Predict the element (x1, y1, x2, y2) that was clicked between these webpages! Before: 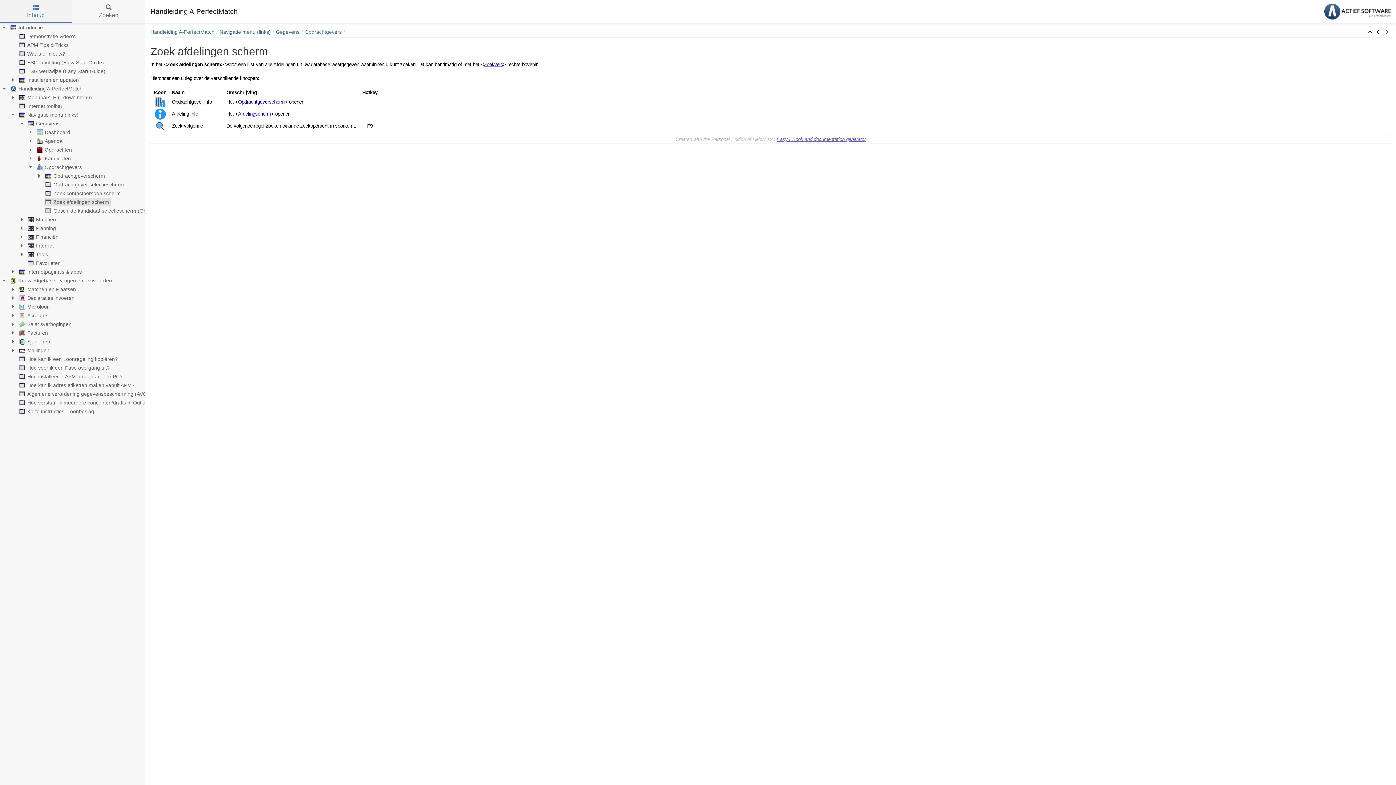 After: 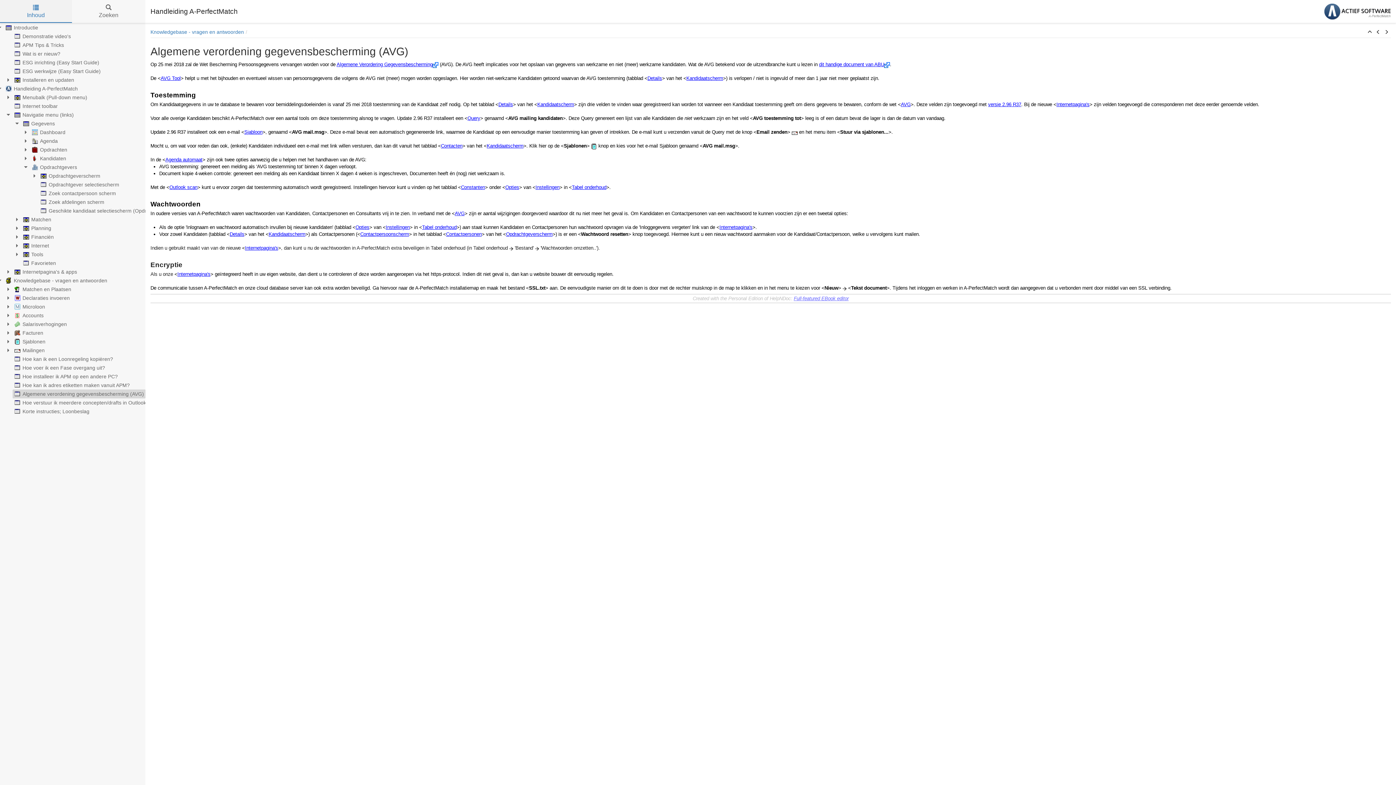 Action: label: Algemene verordening gegevensbescherming (AVG) bbox: (17, 389, 150, 398)